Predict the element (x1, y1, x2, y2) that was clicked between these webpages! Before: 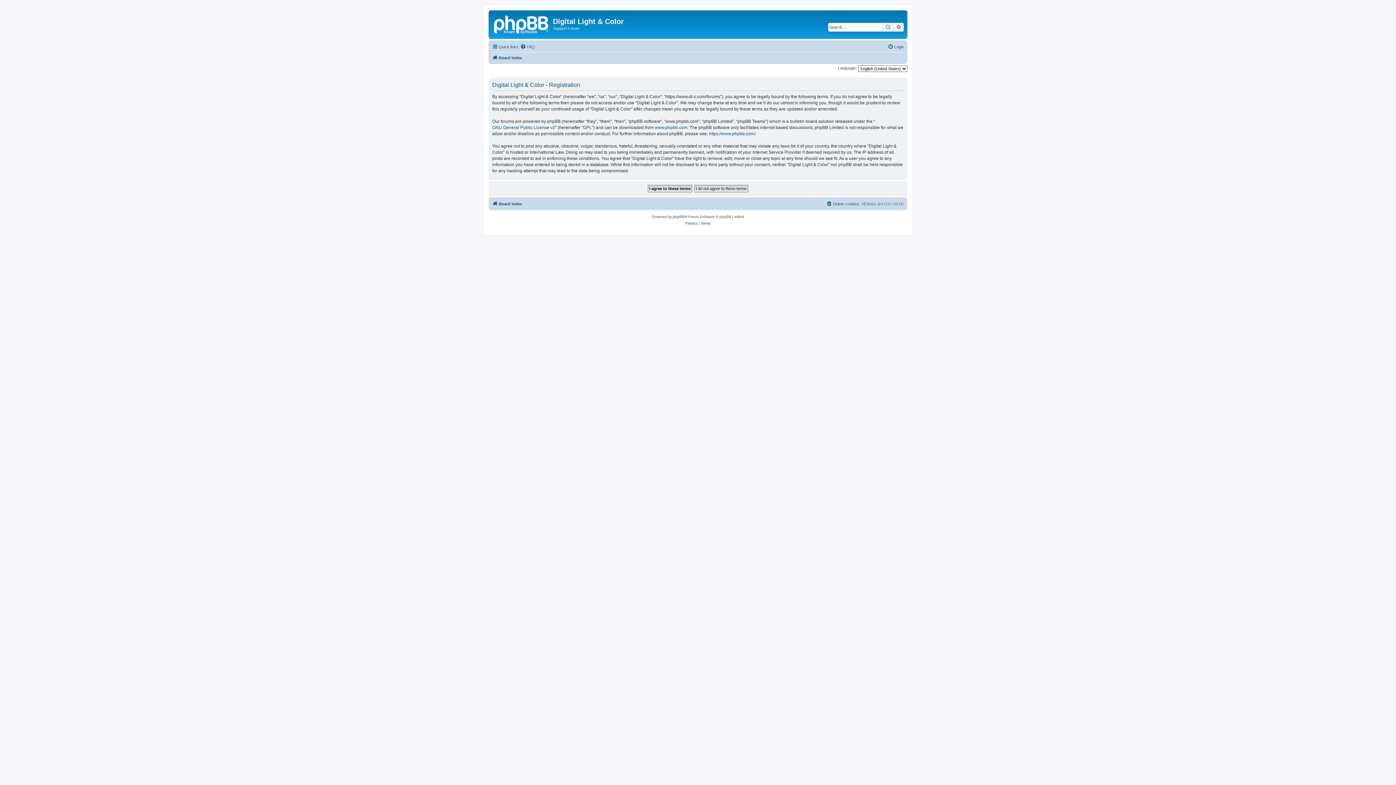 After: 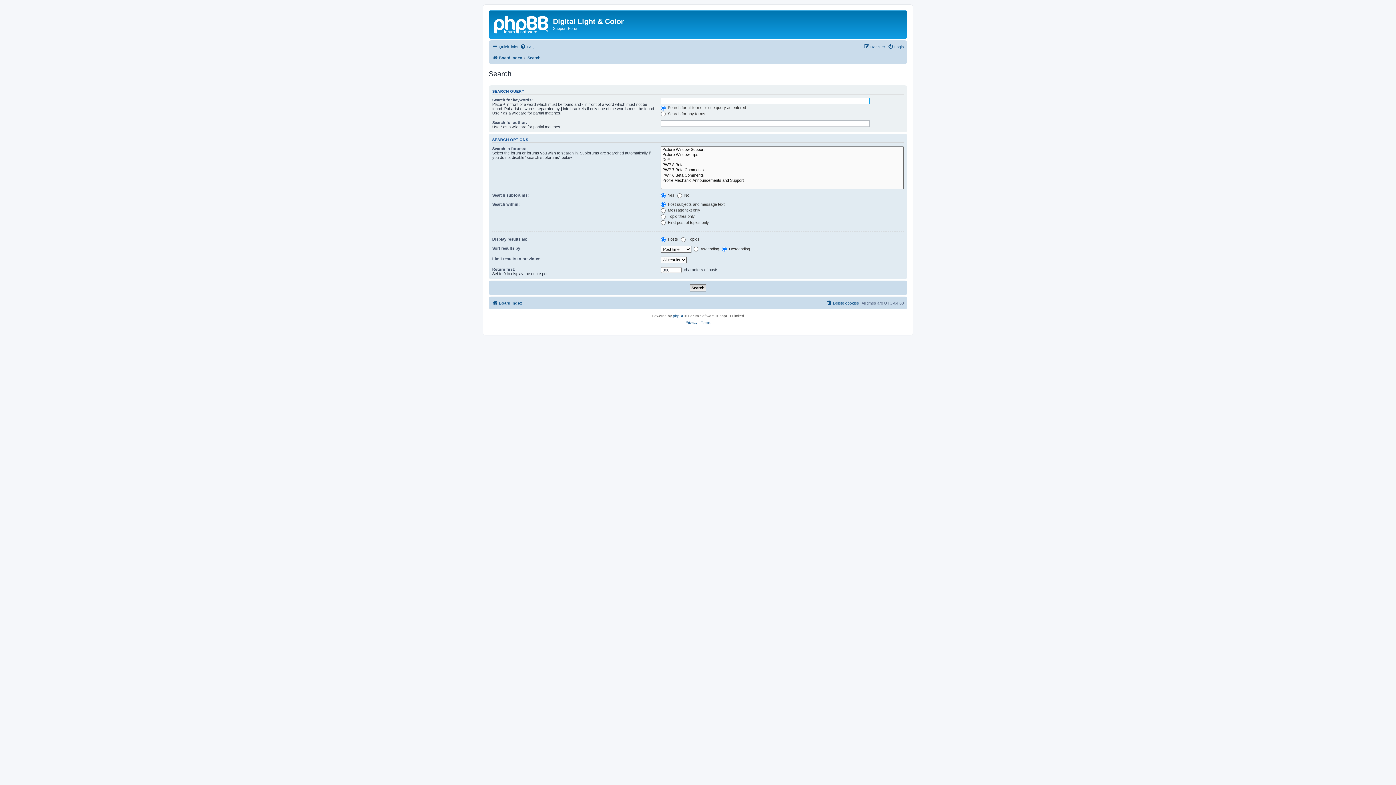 Action: bbox: (893, 22, 904, 31) label: Advanced search